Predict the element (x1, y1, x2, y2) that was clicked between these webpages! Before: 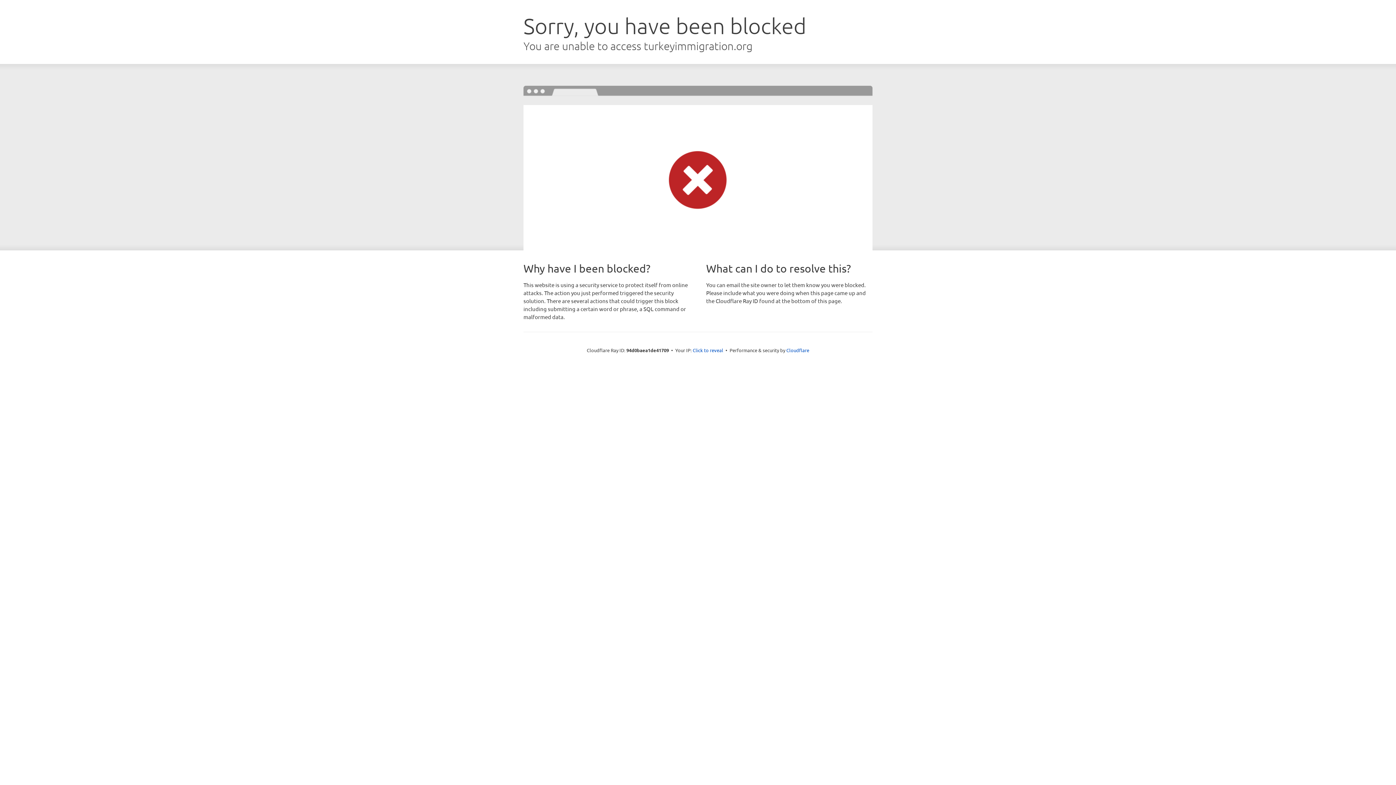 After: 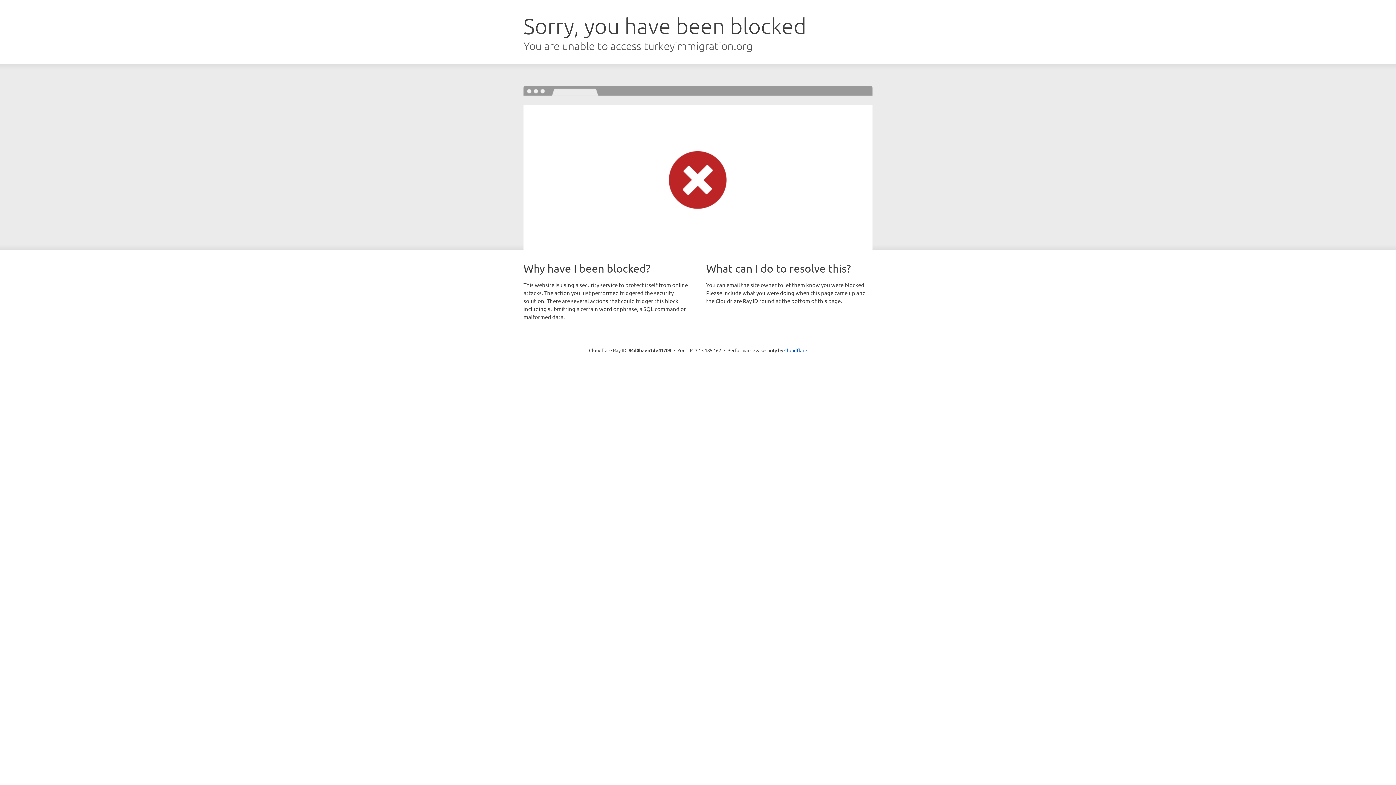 Action: label: Click to reveal bbox: (692, 346, 723, 353)